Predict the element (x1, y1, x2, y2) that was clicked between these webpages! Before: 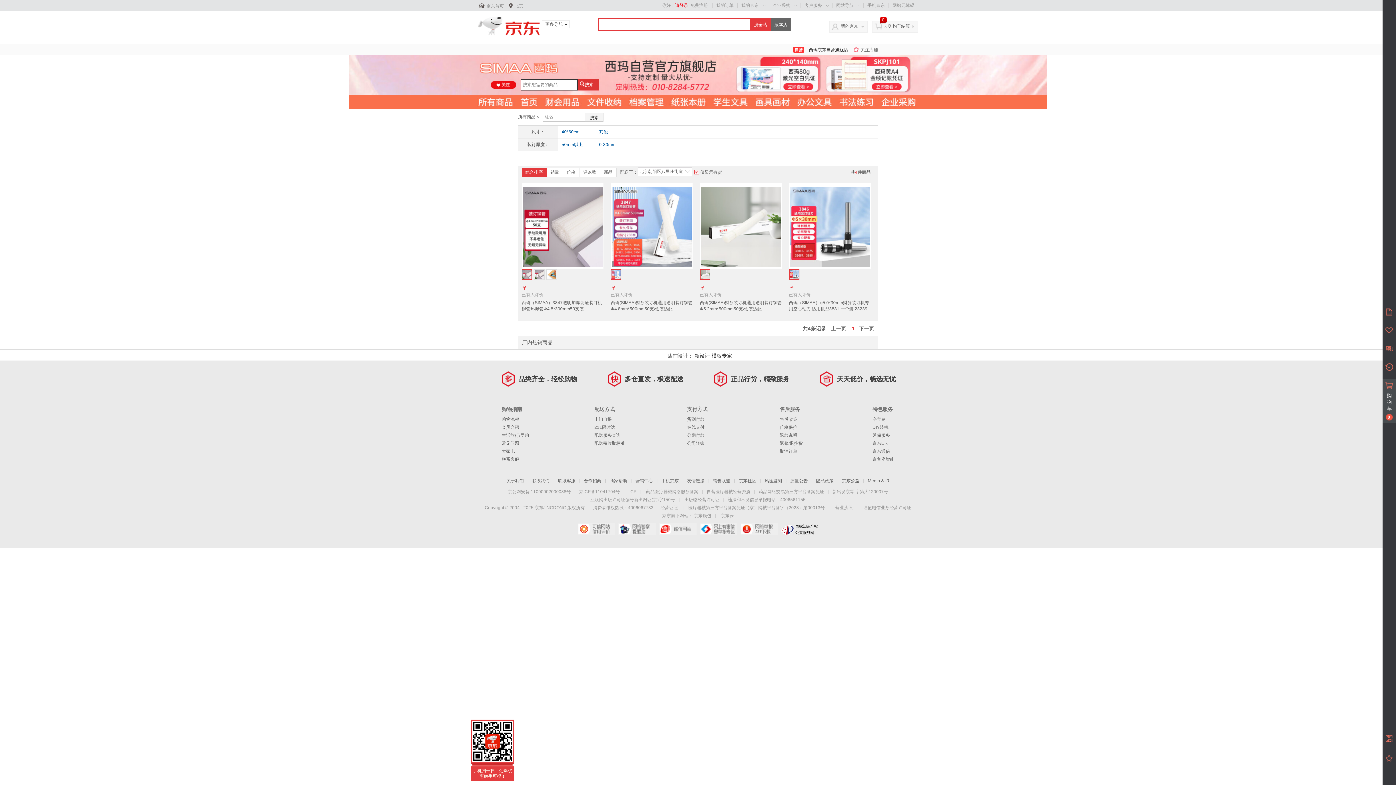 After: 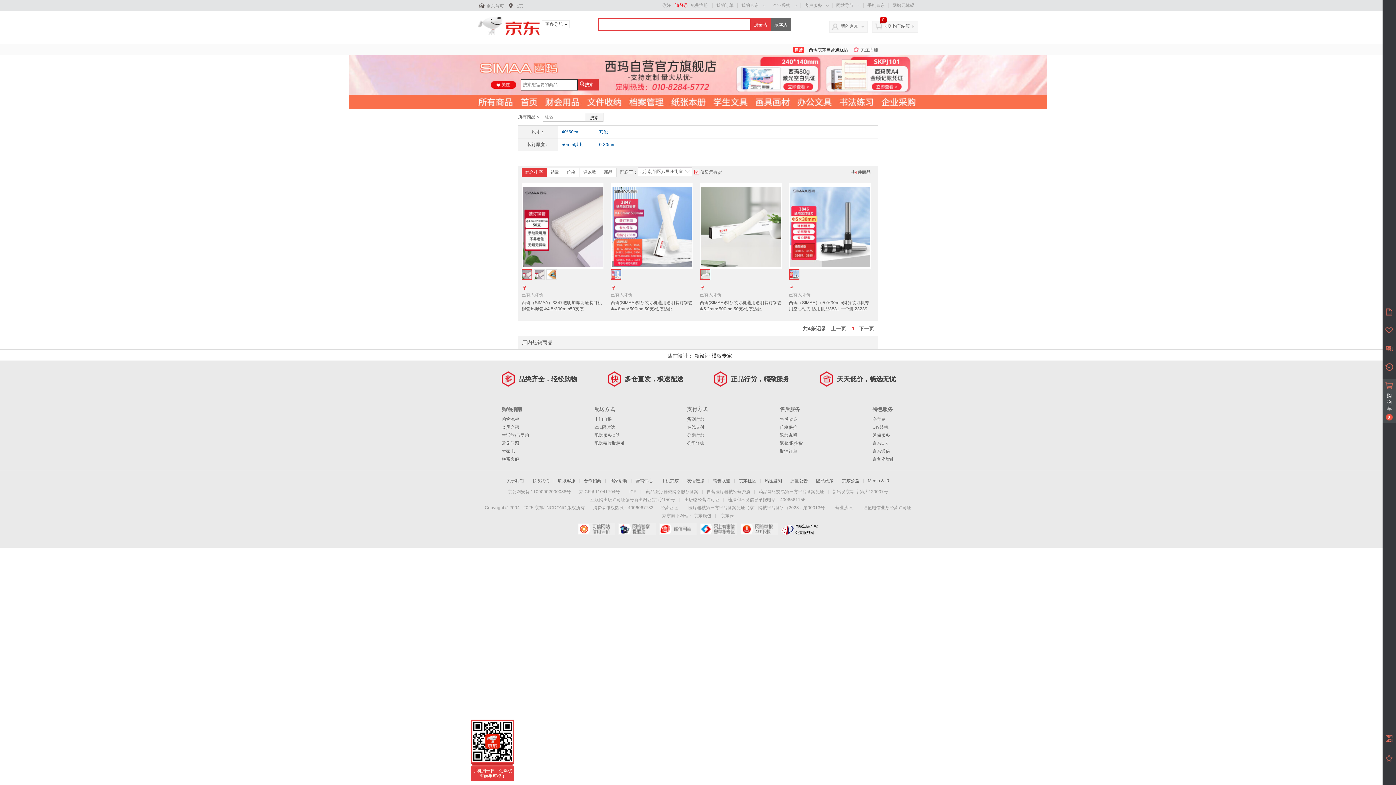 Action: bbox: (542, 98, 578, 109)